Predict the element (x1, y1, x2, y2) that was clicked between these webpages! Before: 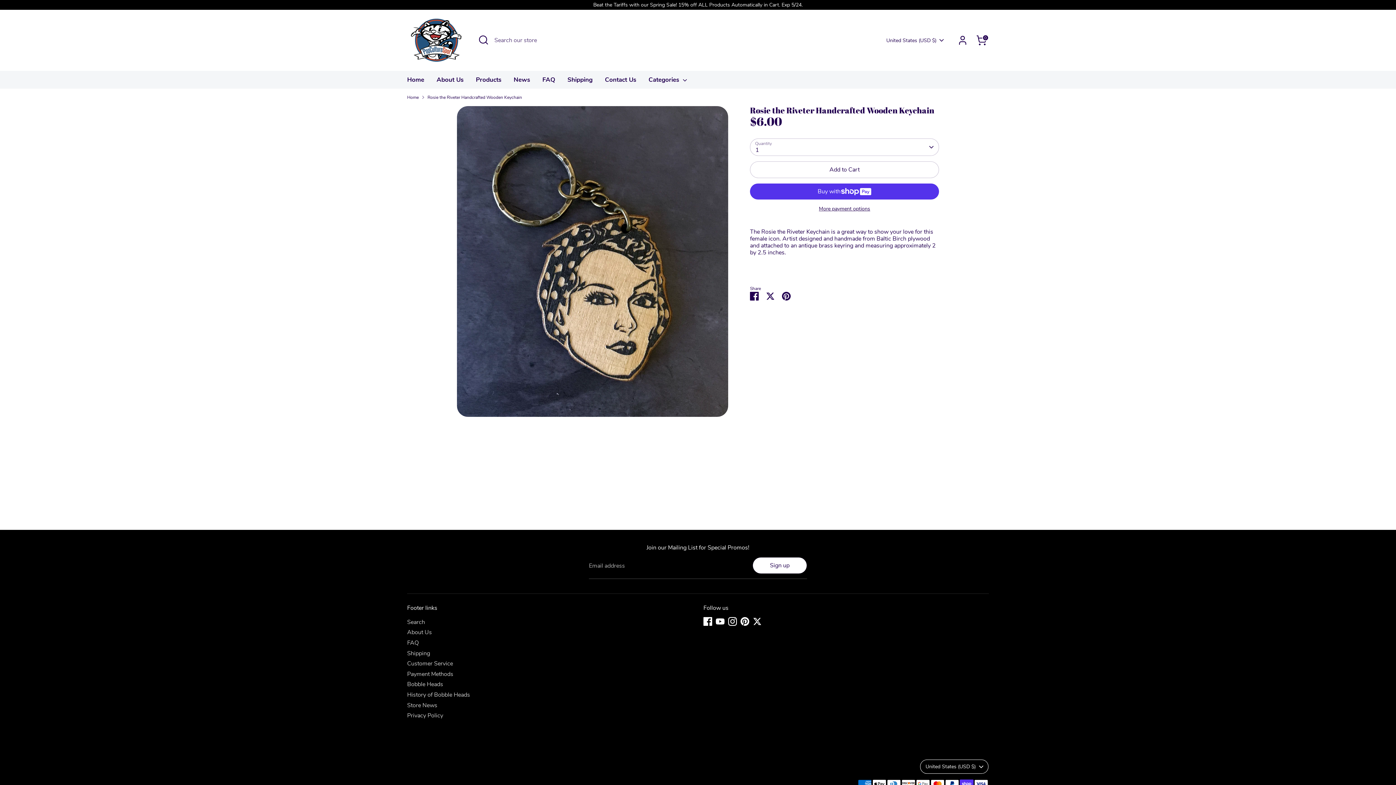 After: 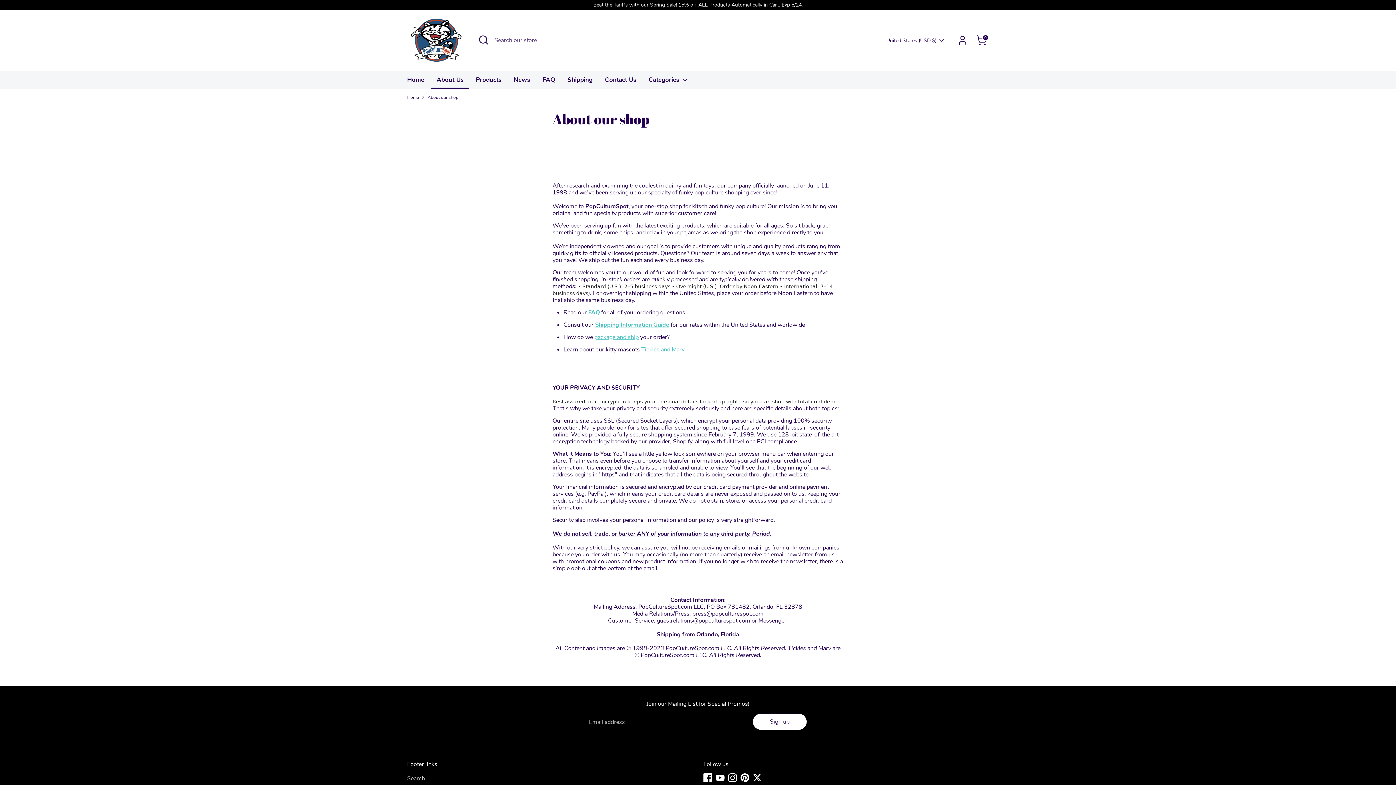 Action: label: About Us bbox: (431, 75, 469, 88)